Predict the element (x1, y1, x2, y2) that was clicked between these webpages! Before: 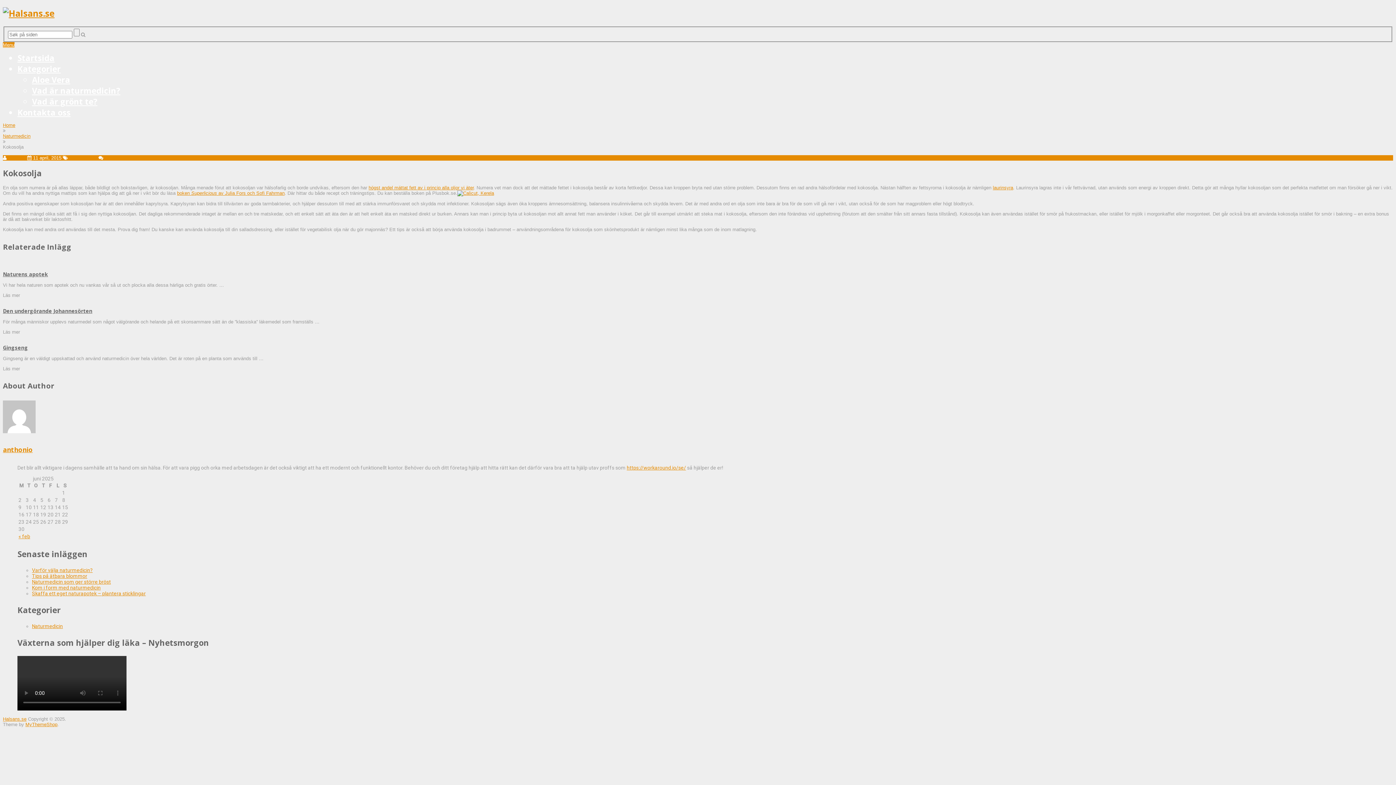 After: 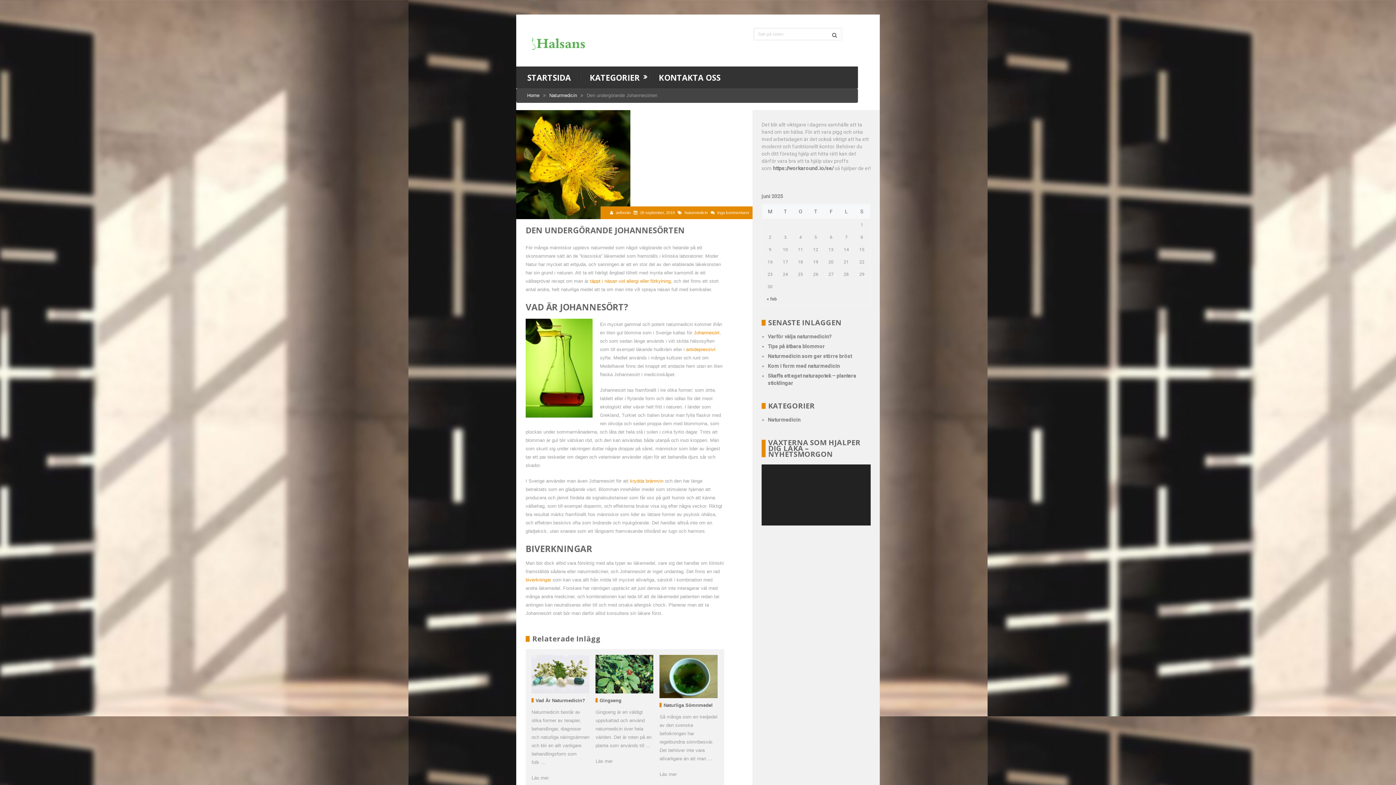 Action: bbox: (2, 298, 1393, 303)